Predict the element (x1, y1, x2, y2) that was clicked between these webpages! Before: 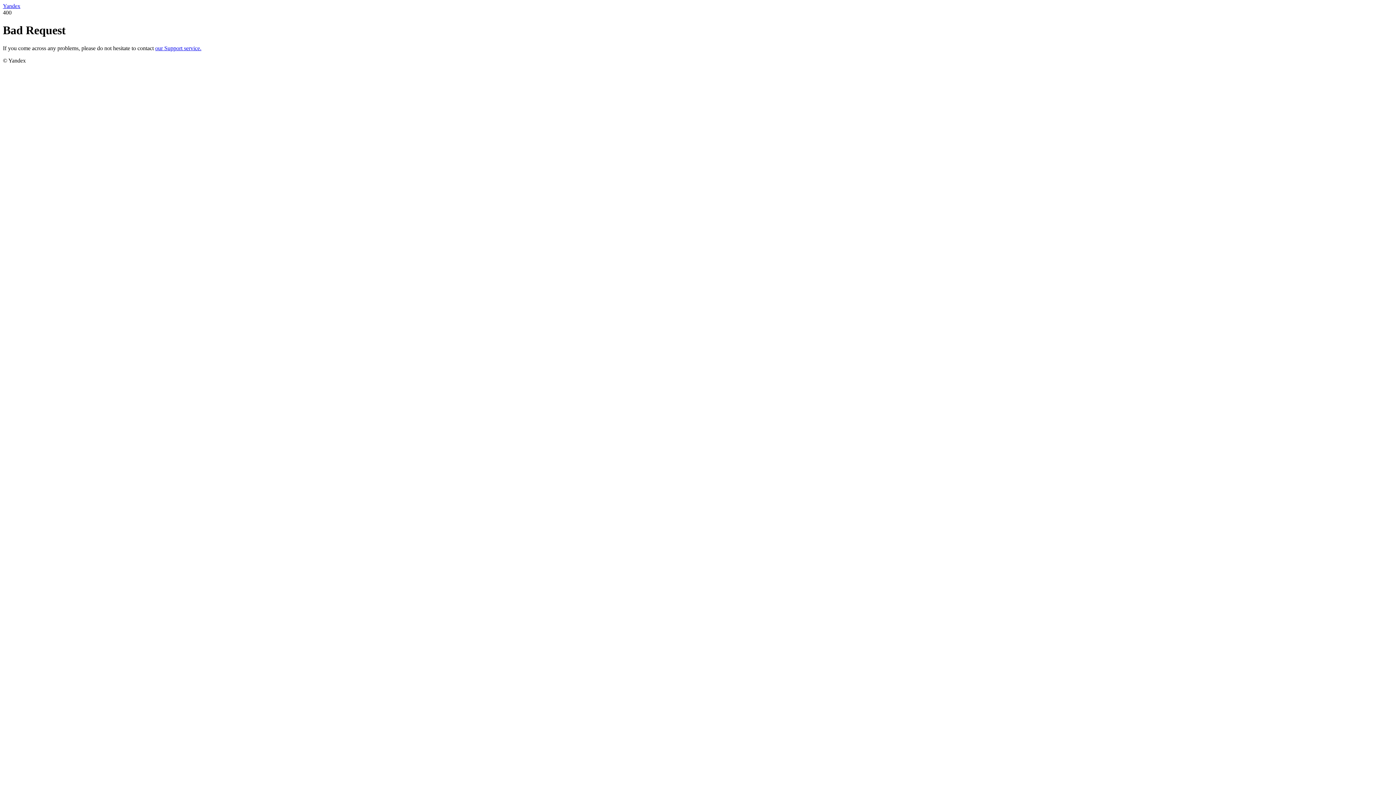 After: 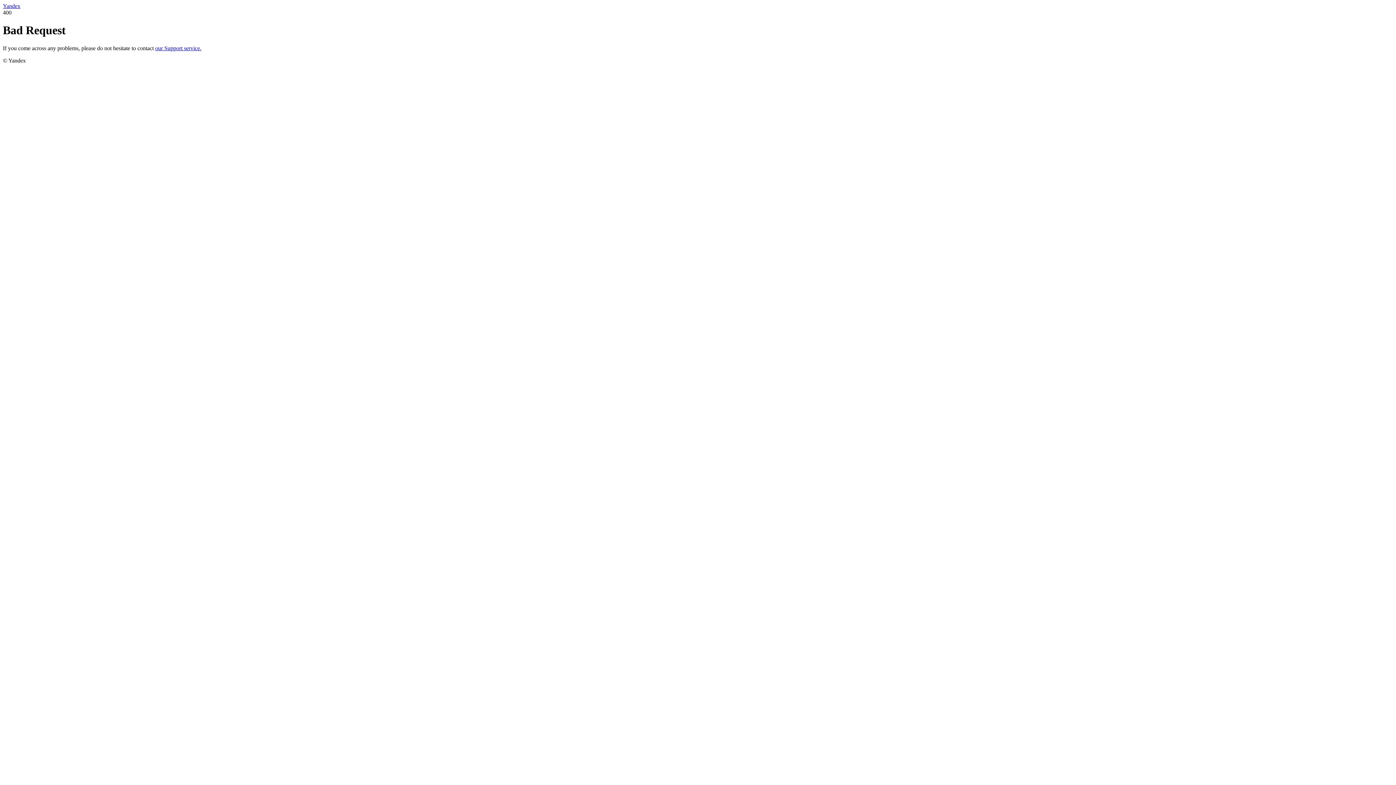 Action: bbox: (155, 45, 201, 51) label: our Support service.